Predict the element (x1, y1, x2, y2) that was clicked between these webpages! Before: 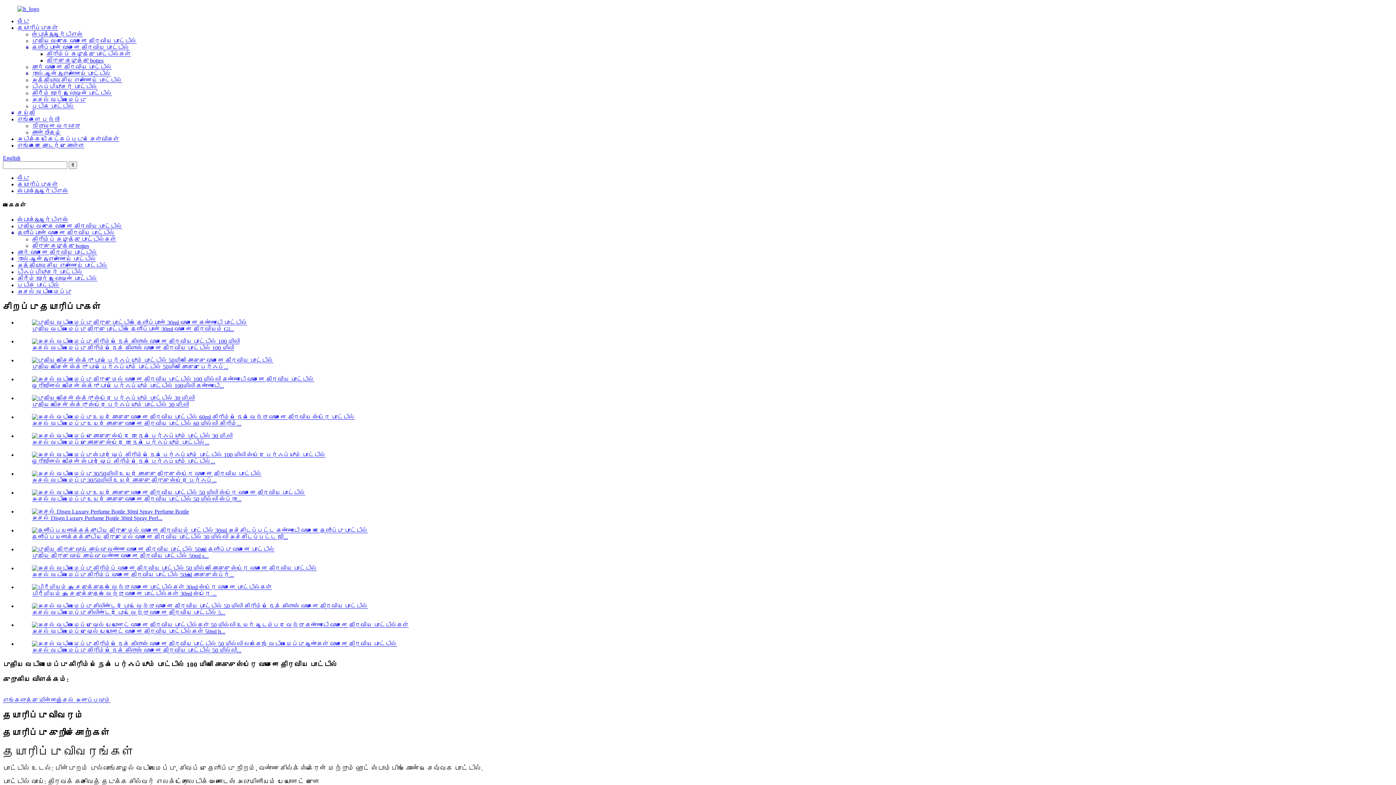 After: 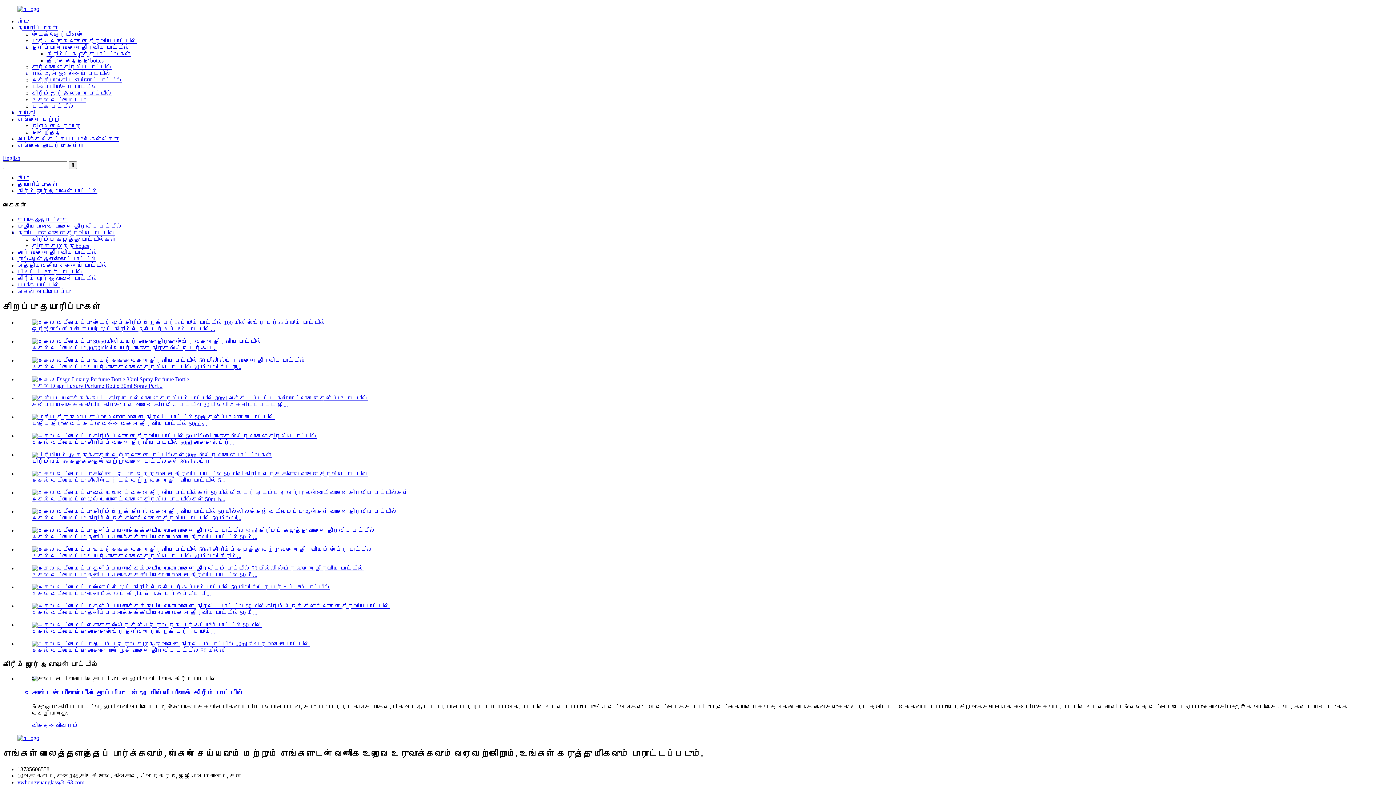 Action: bbox: (17, 275, 97, 281) label: கிரீம் ஜார் & லோஷன் பாட்டில்